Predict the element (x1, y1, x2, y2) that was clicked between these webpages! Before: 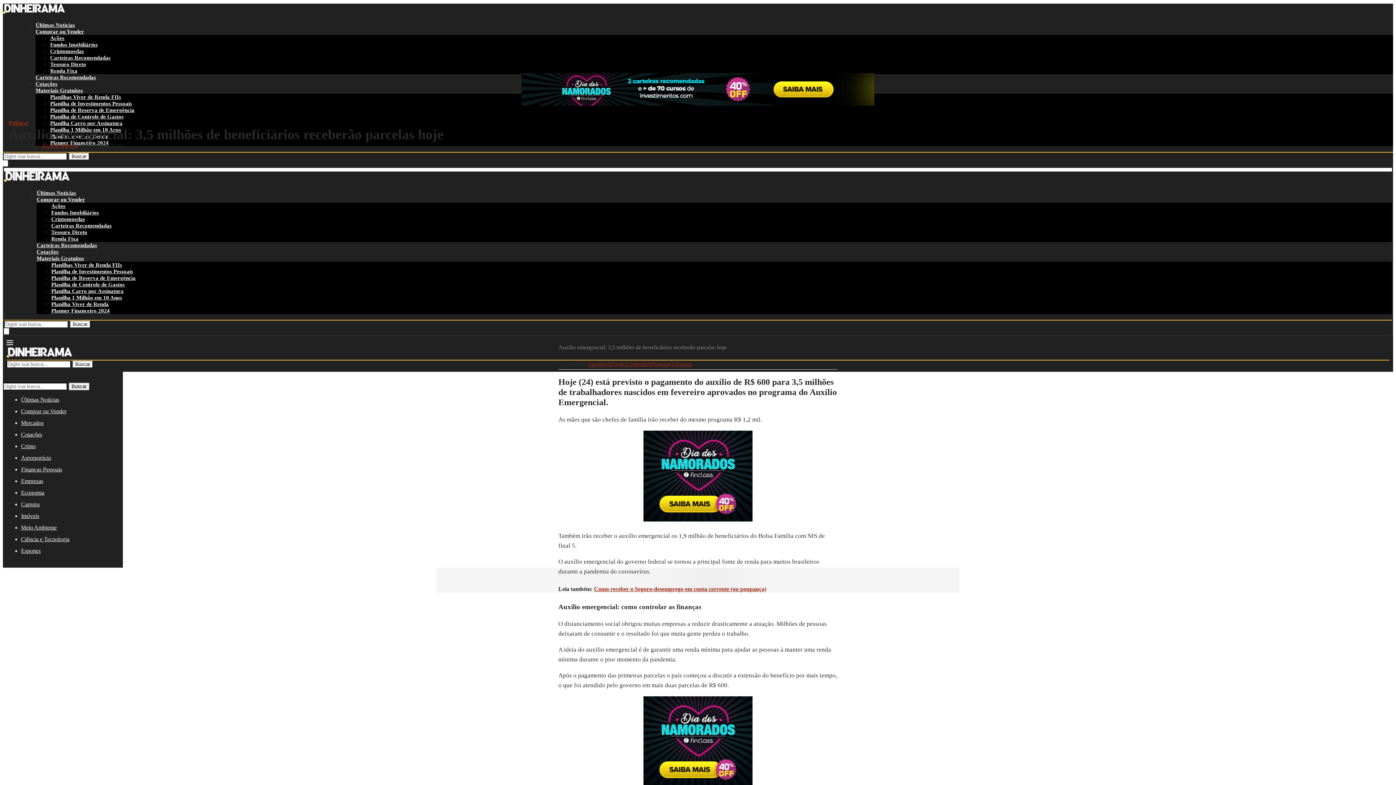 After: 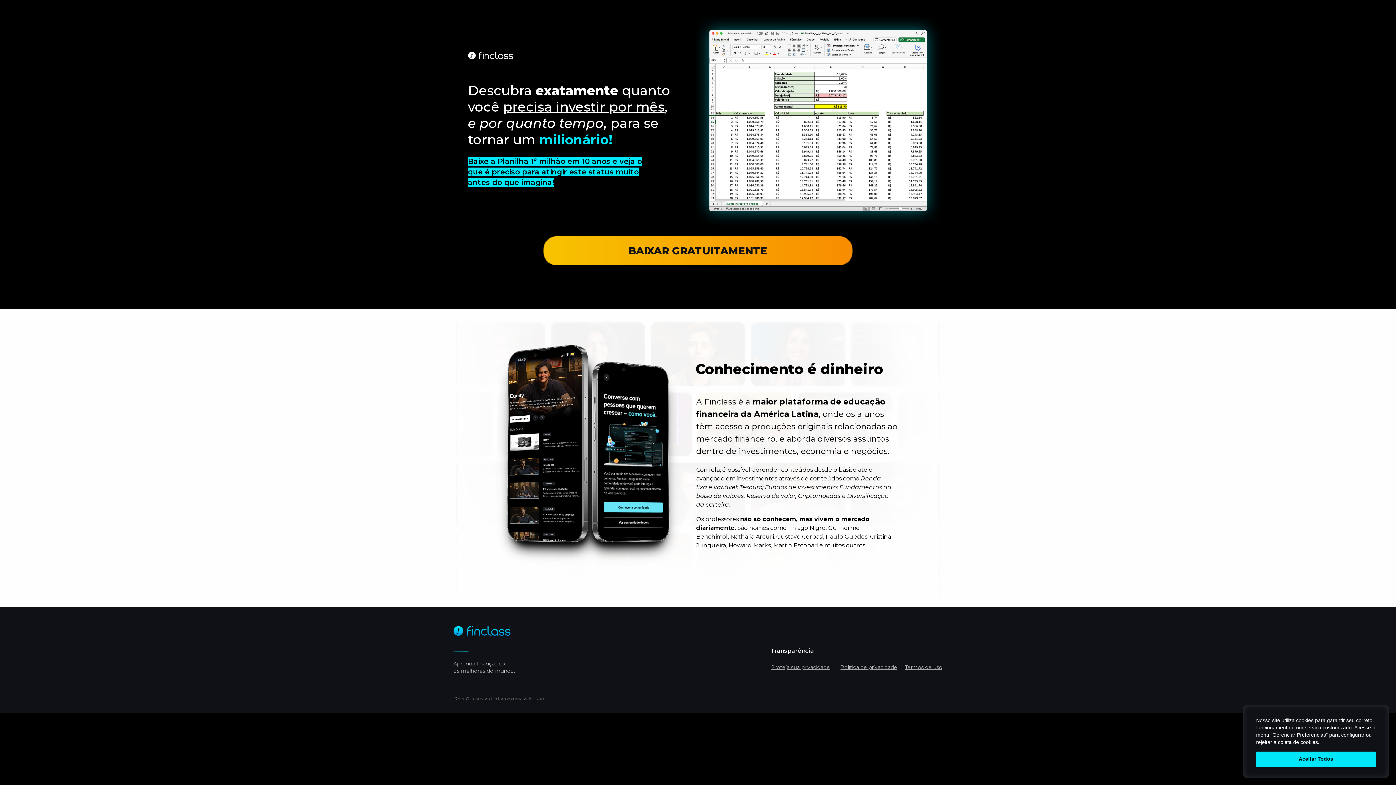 Action: bbox: (51, 294, 122, 300) label: Planilha 1 Milhão em 10 Anos